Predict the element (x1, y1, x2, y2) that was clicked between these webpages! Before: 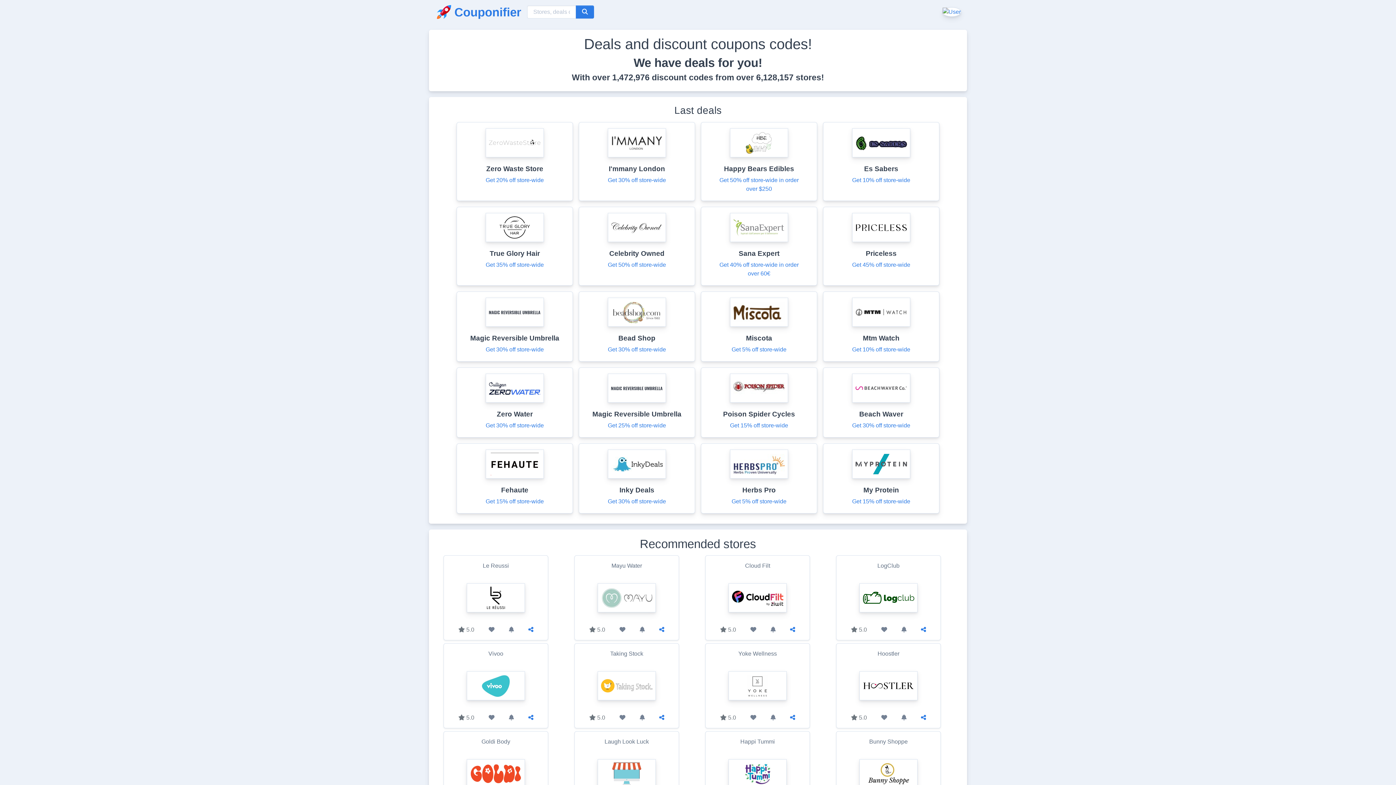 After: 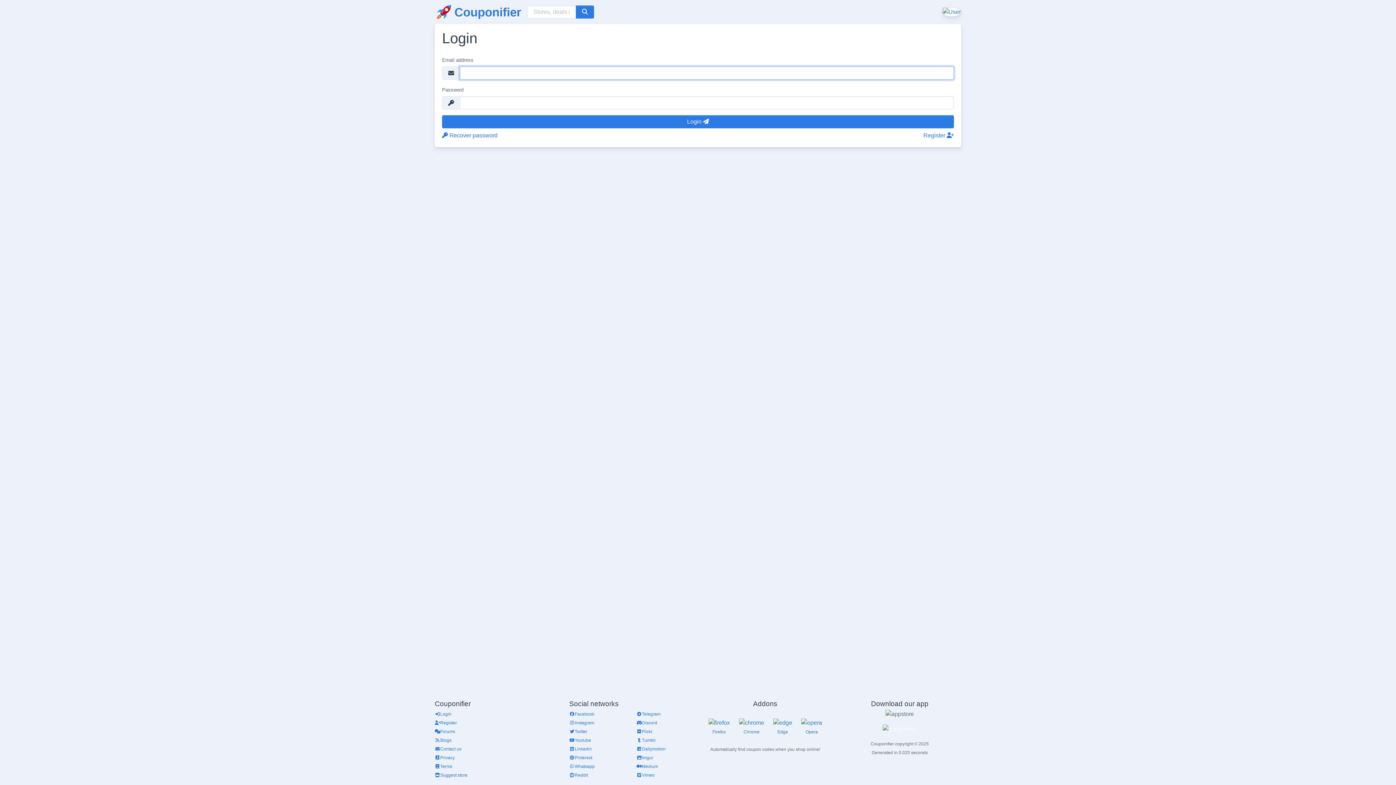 Action: bbox: (881, 625, 887, 634)